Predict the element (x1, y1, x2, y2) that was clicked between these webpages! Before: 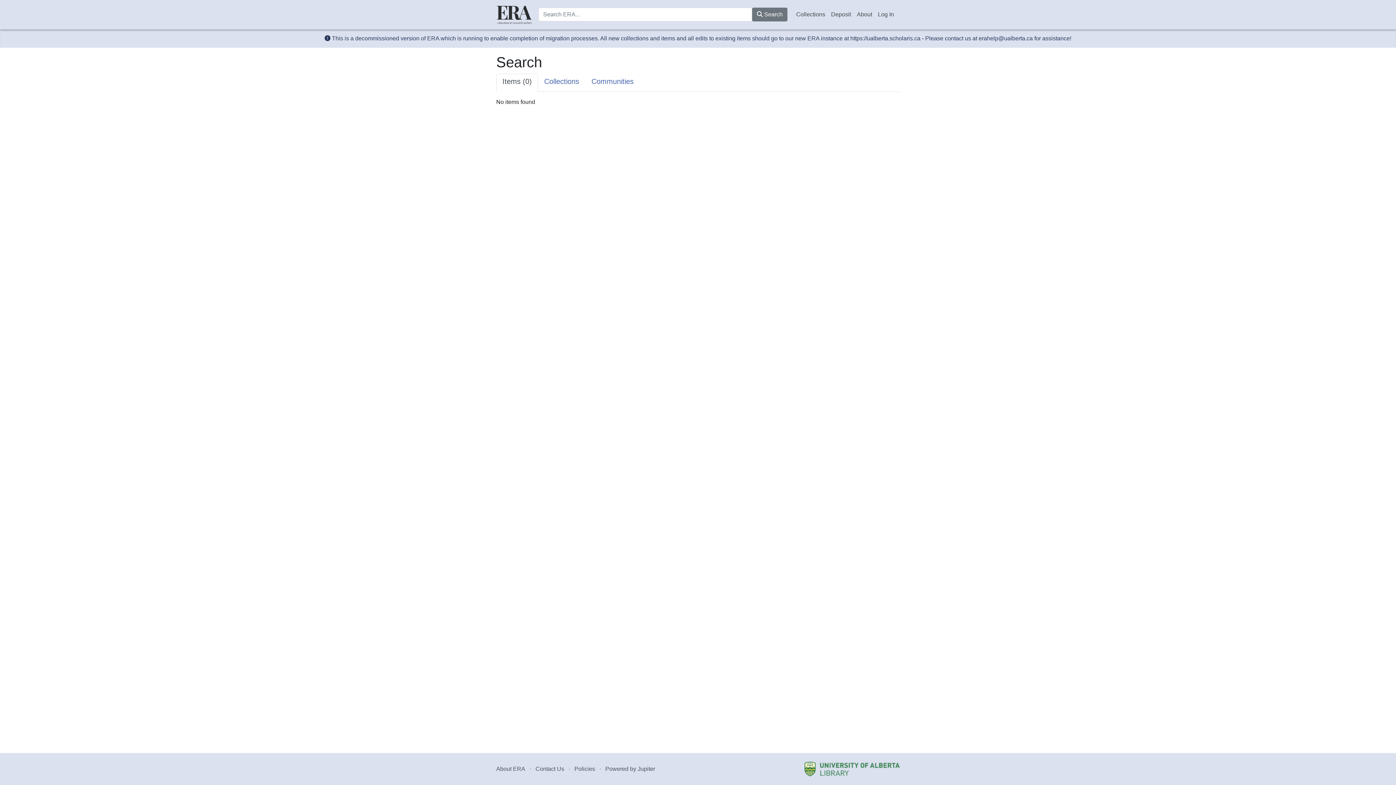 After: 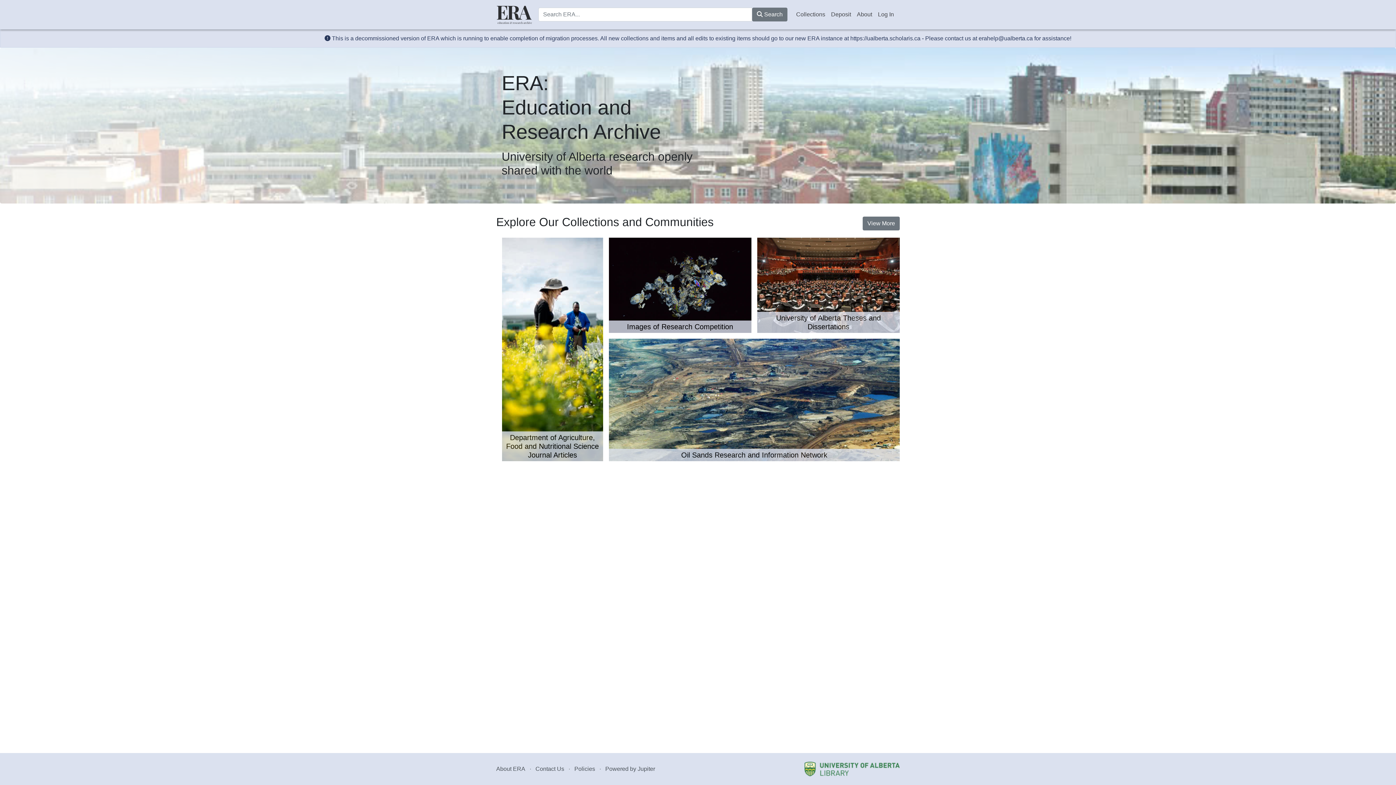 Action: bbox: (496, 2, 532, 26)